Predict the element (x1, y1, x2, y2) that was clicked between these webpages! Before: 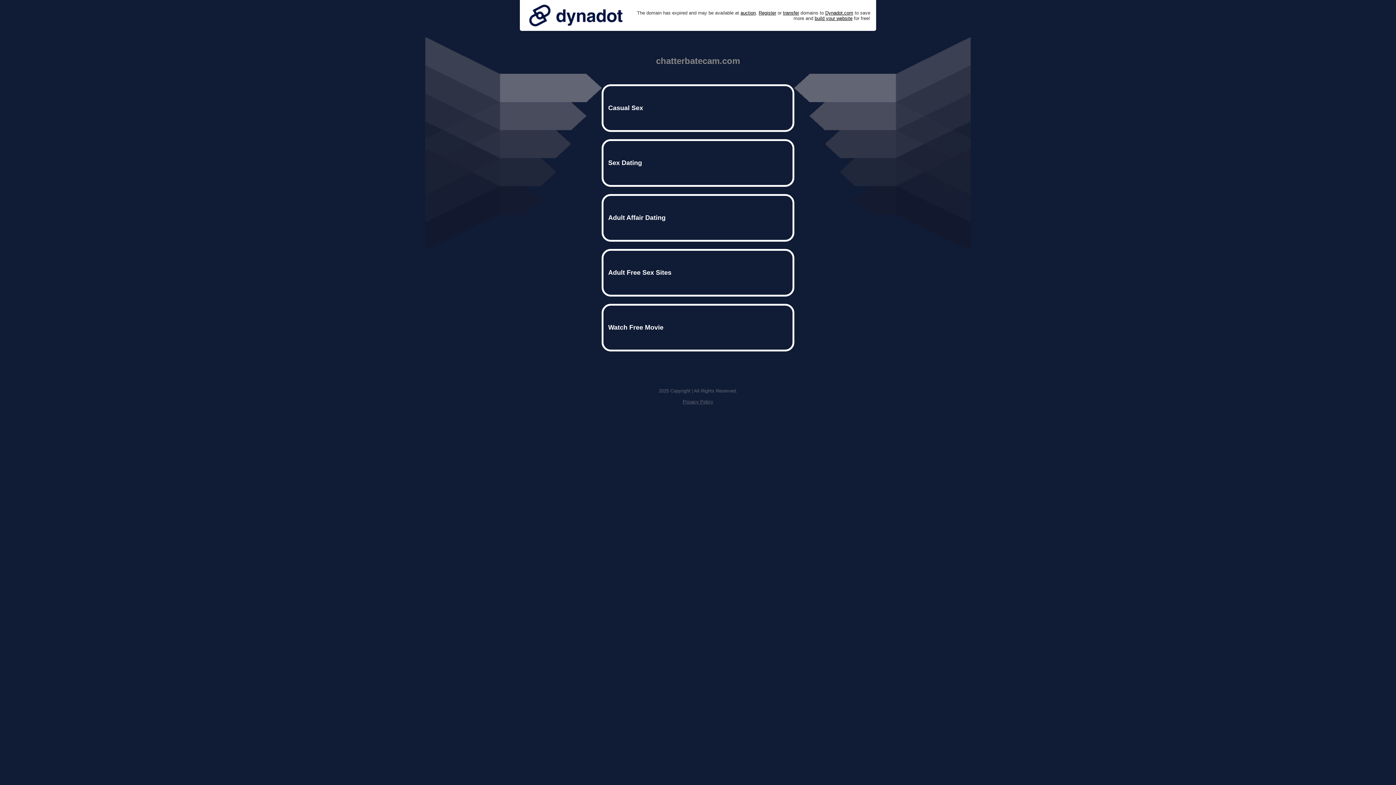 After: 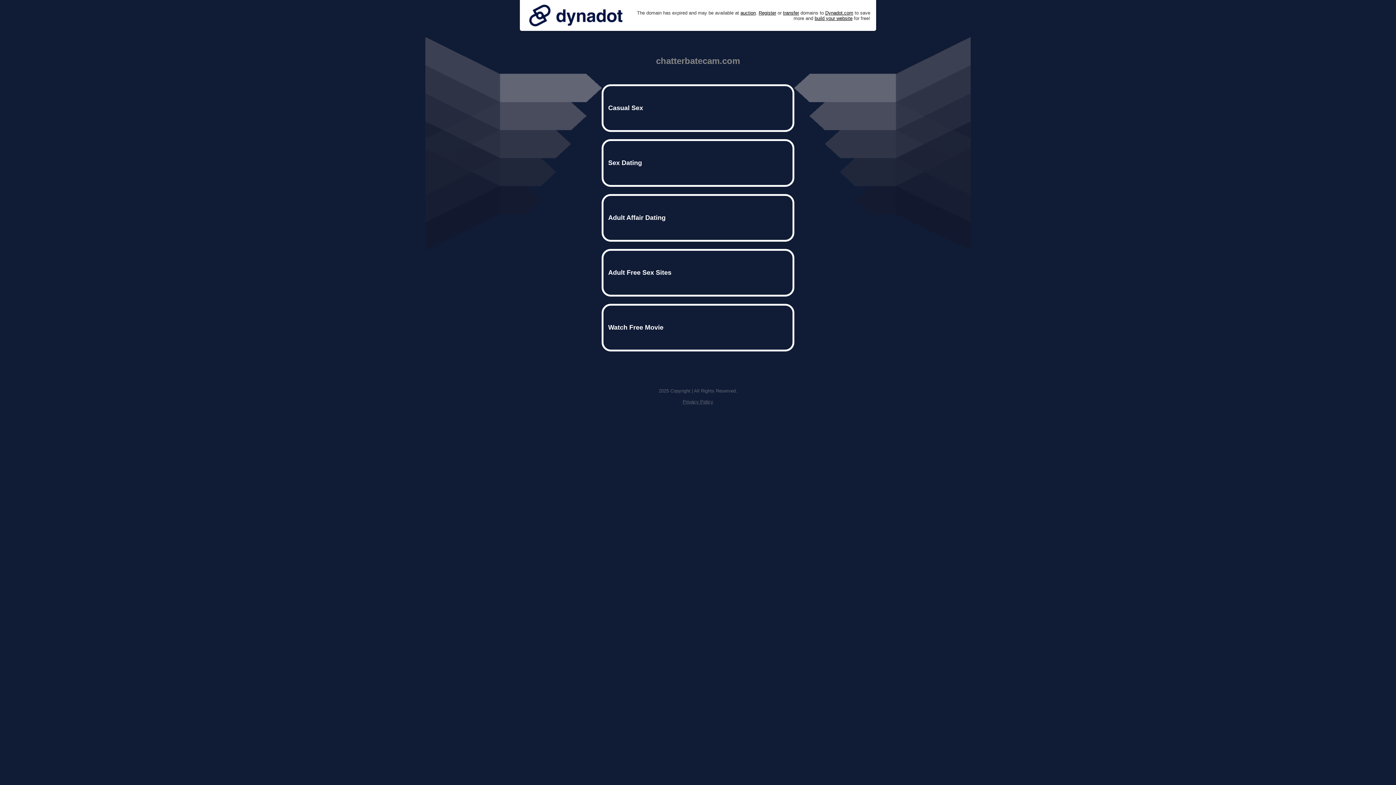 Action: bbox: (525, 0, 626, 30)